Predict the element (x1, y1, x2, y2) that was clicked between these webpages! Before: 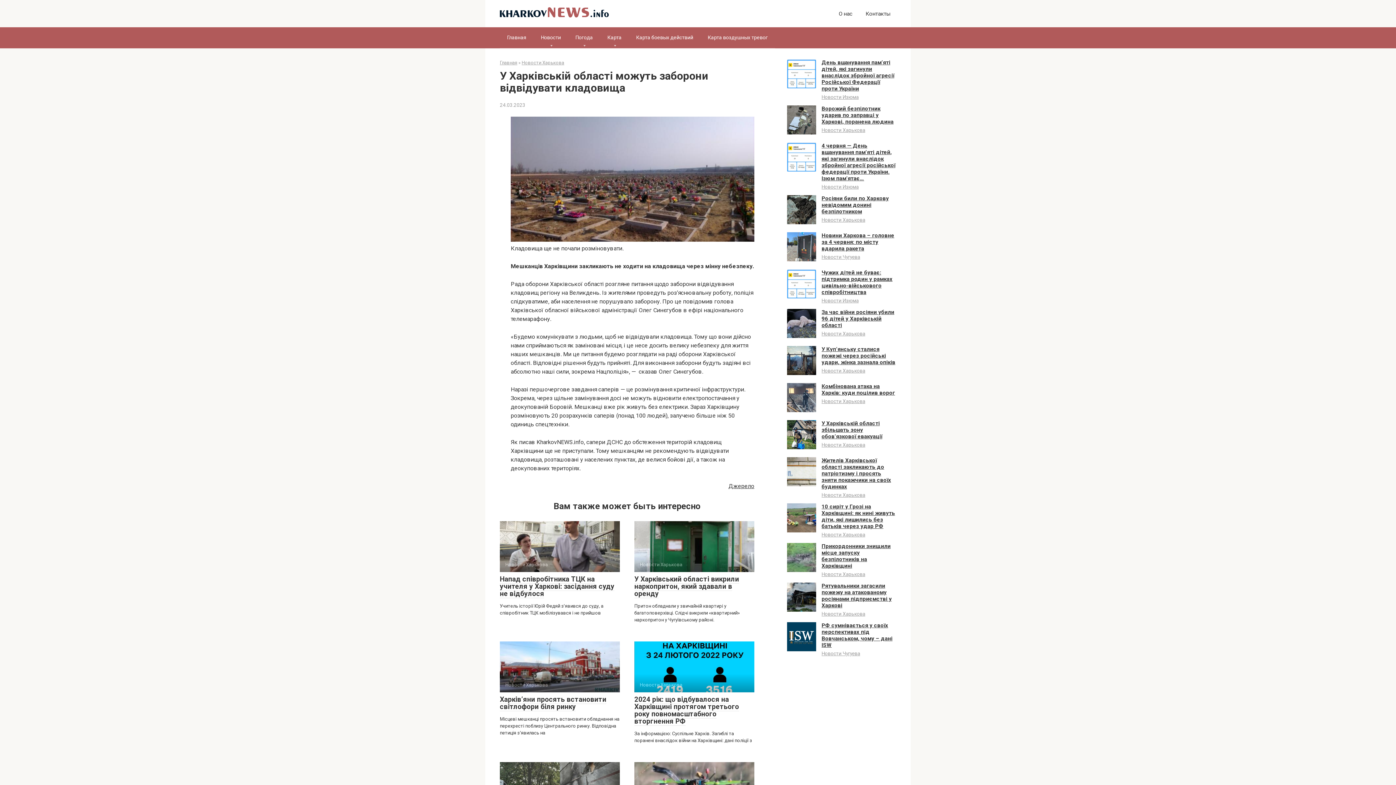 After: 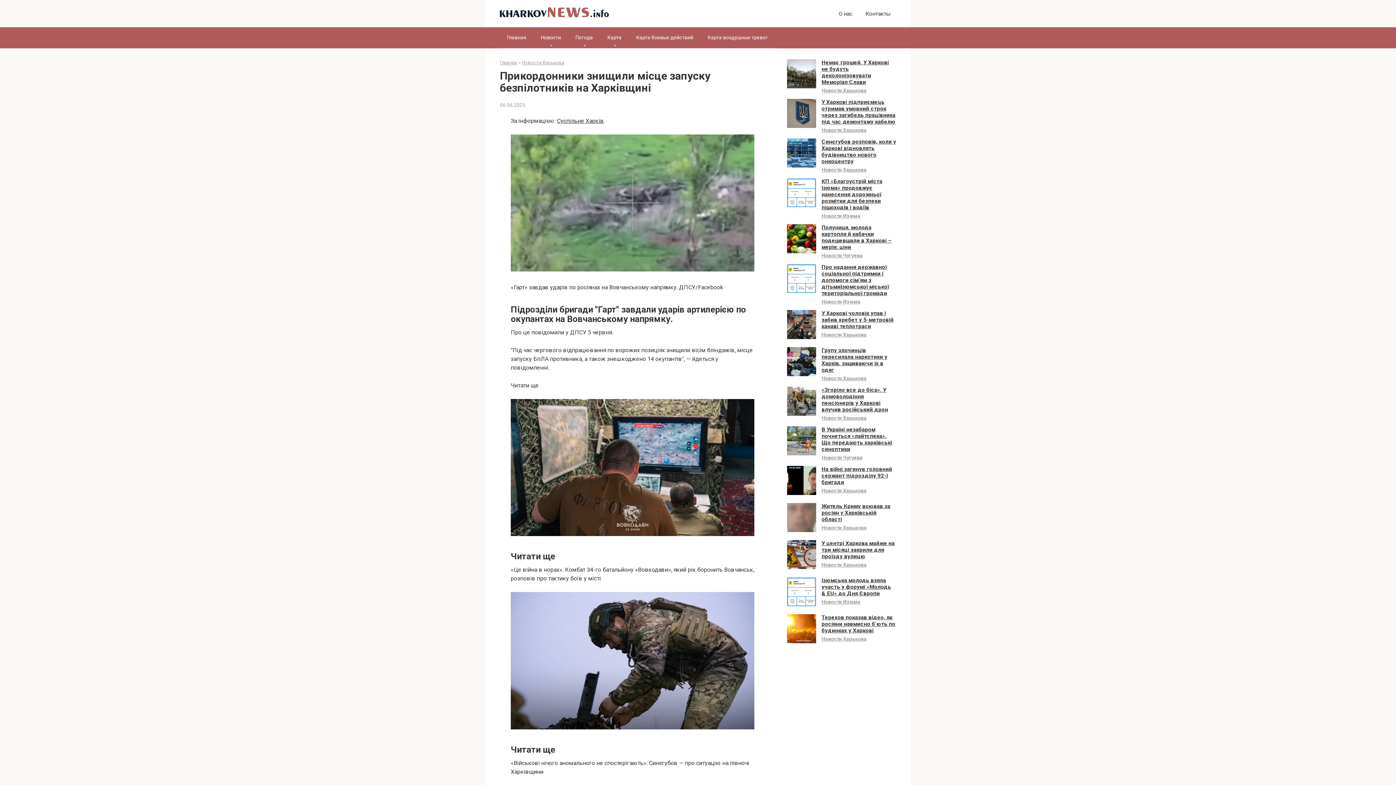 Action: bbox: (787, 566, 816, 573)